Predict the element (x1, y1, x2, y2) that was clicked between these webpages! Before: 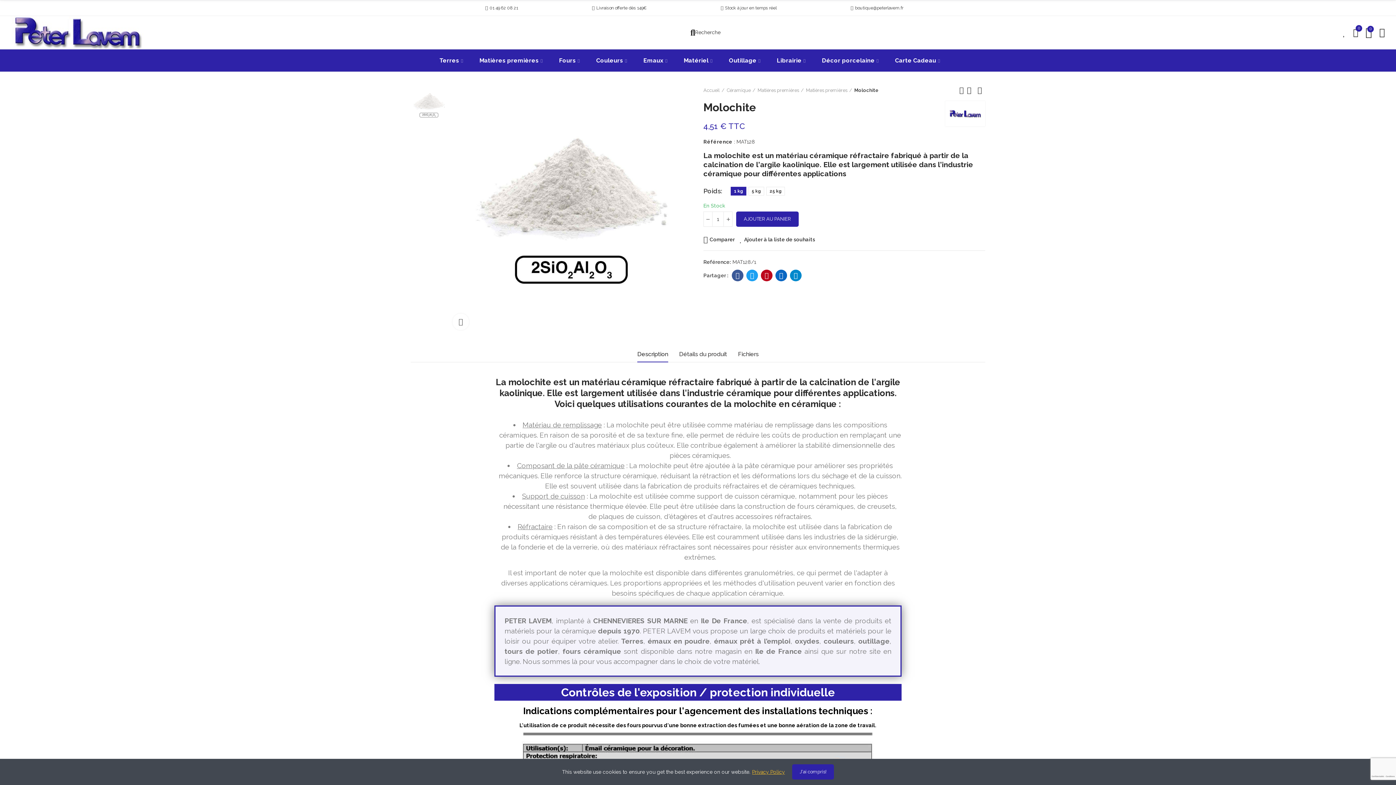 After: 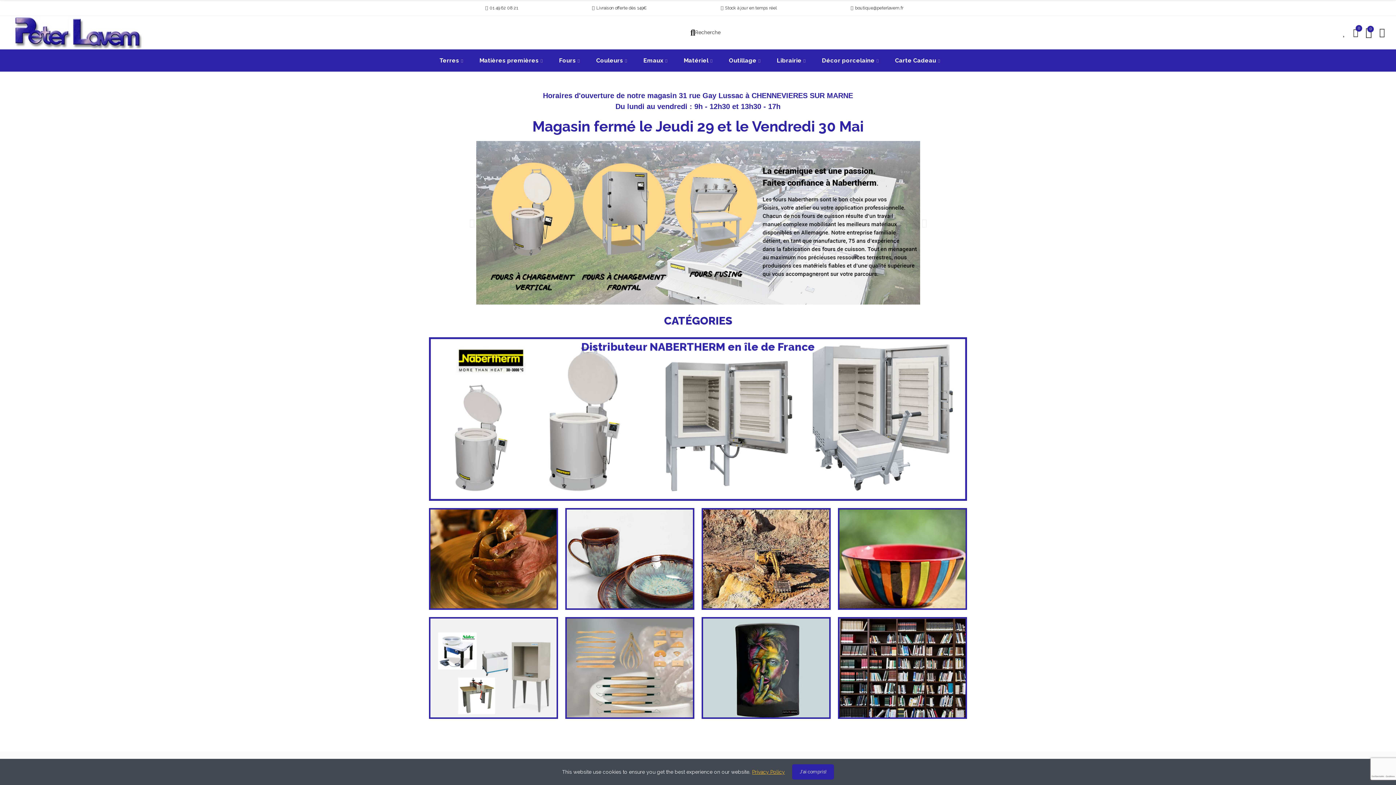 Action: bbox: (703, 86, 724, 93) label: Accueil